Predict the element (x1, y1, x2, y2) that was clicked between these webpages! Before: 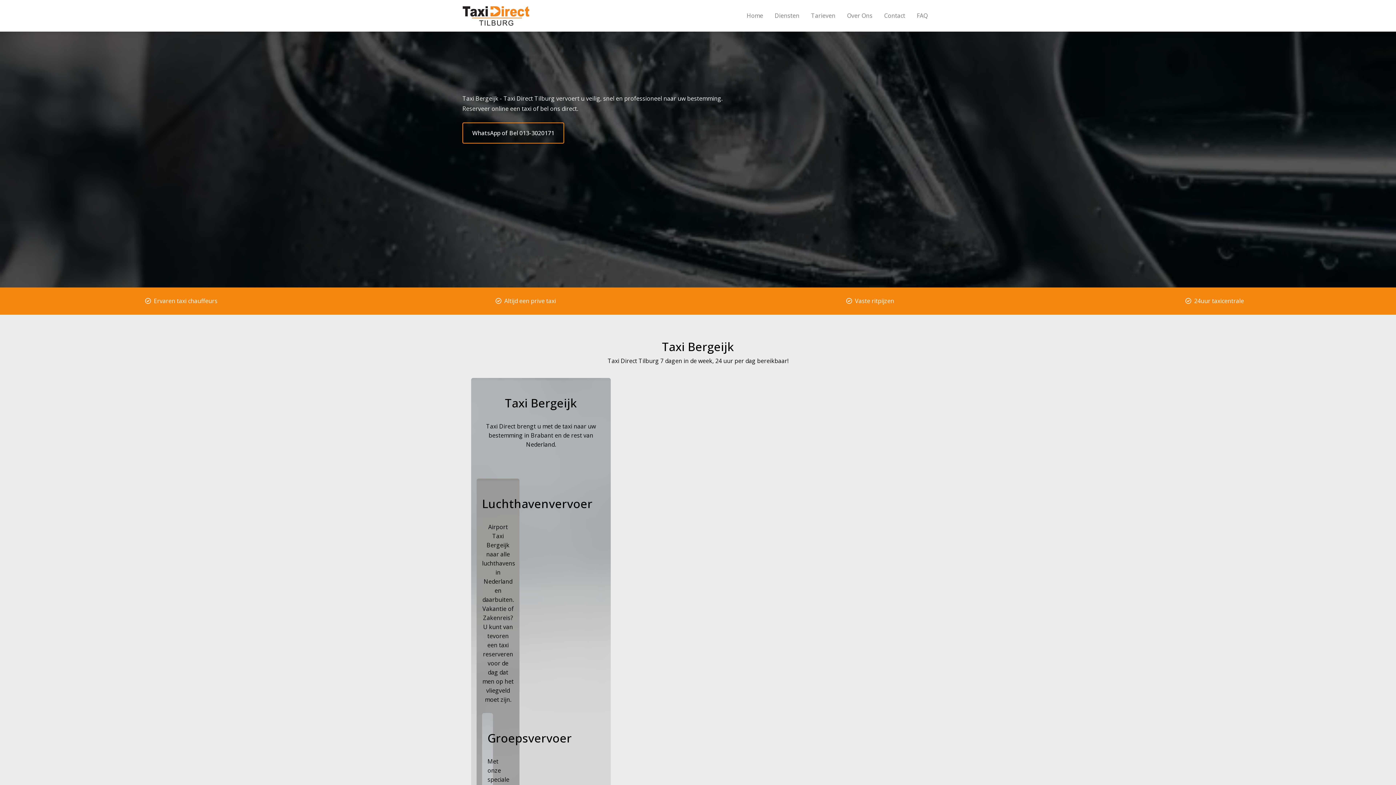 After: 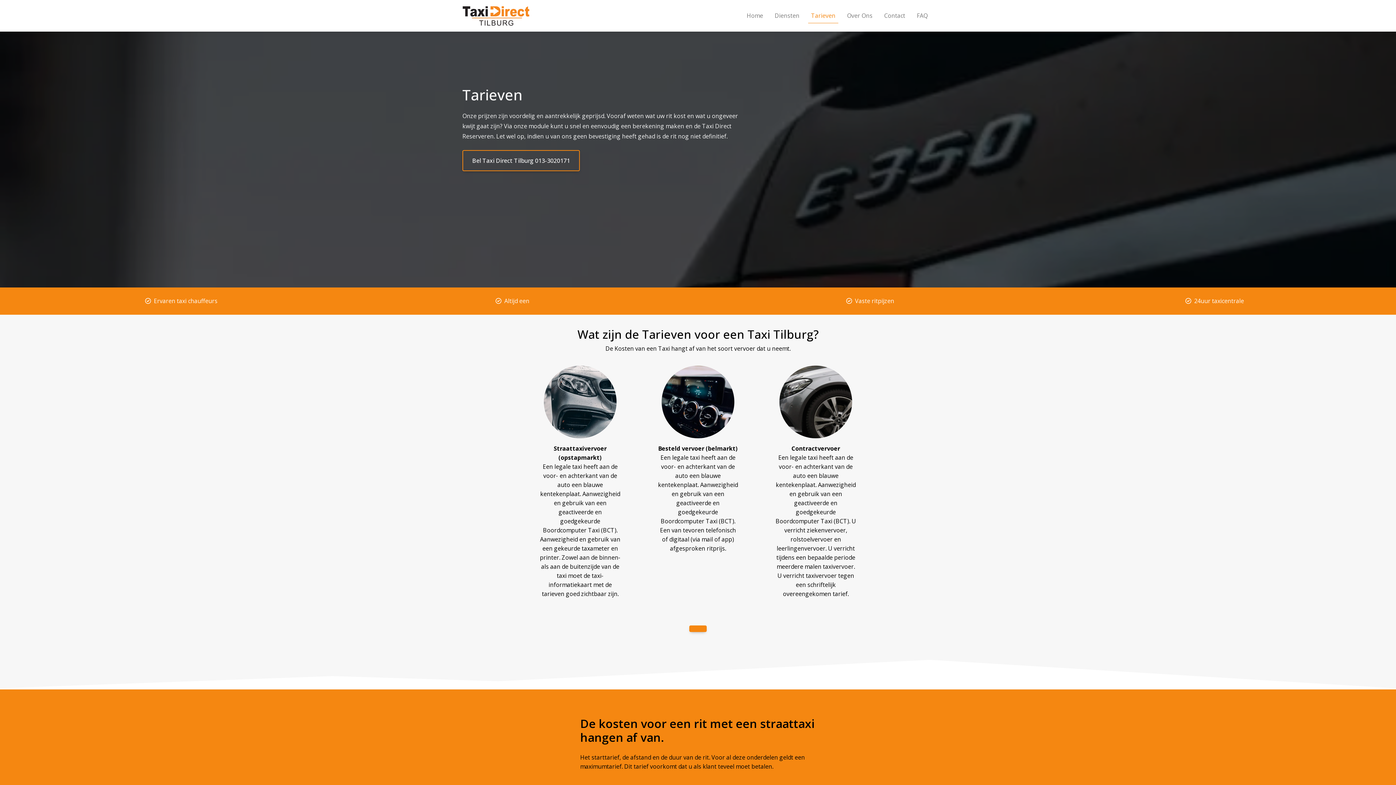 Action: label: Tarieven bbox: (808, 8, 838, 23)